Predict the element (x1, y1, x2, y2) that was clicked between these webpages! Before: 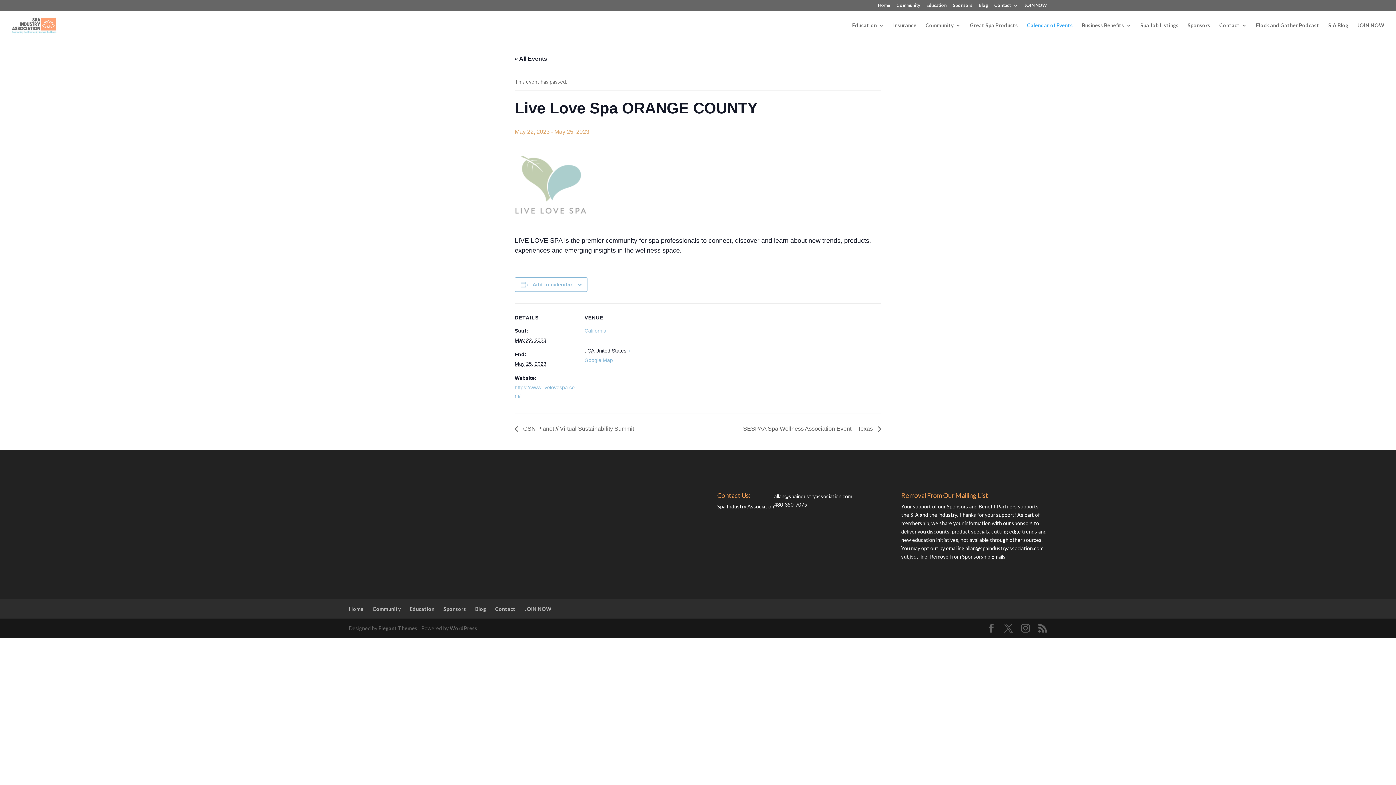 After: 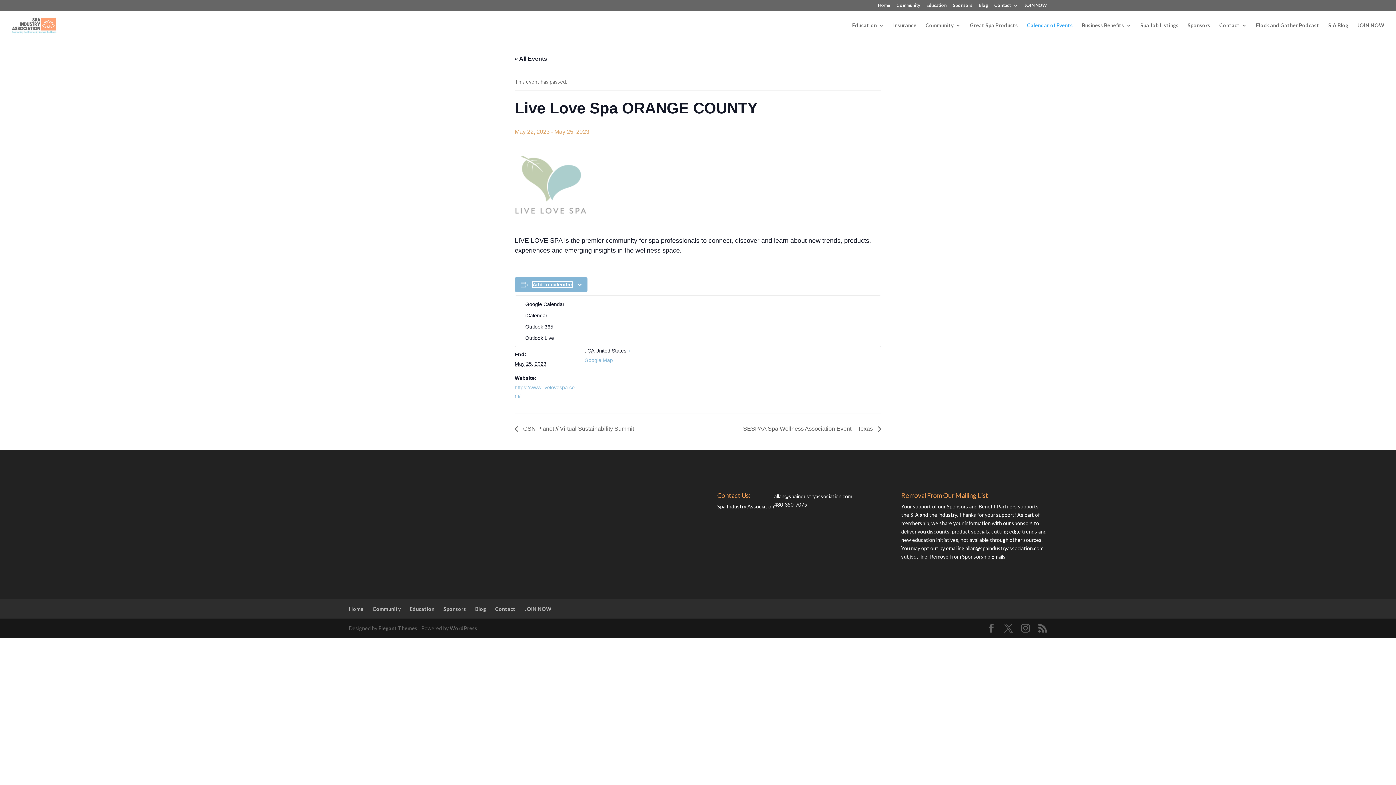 Action: bbox: (532, 281, 572, 287) label: View links to add events to your calendar